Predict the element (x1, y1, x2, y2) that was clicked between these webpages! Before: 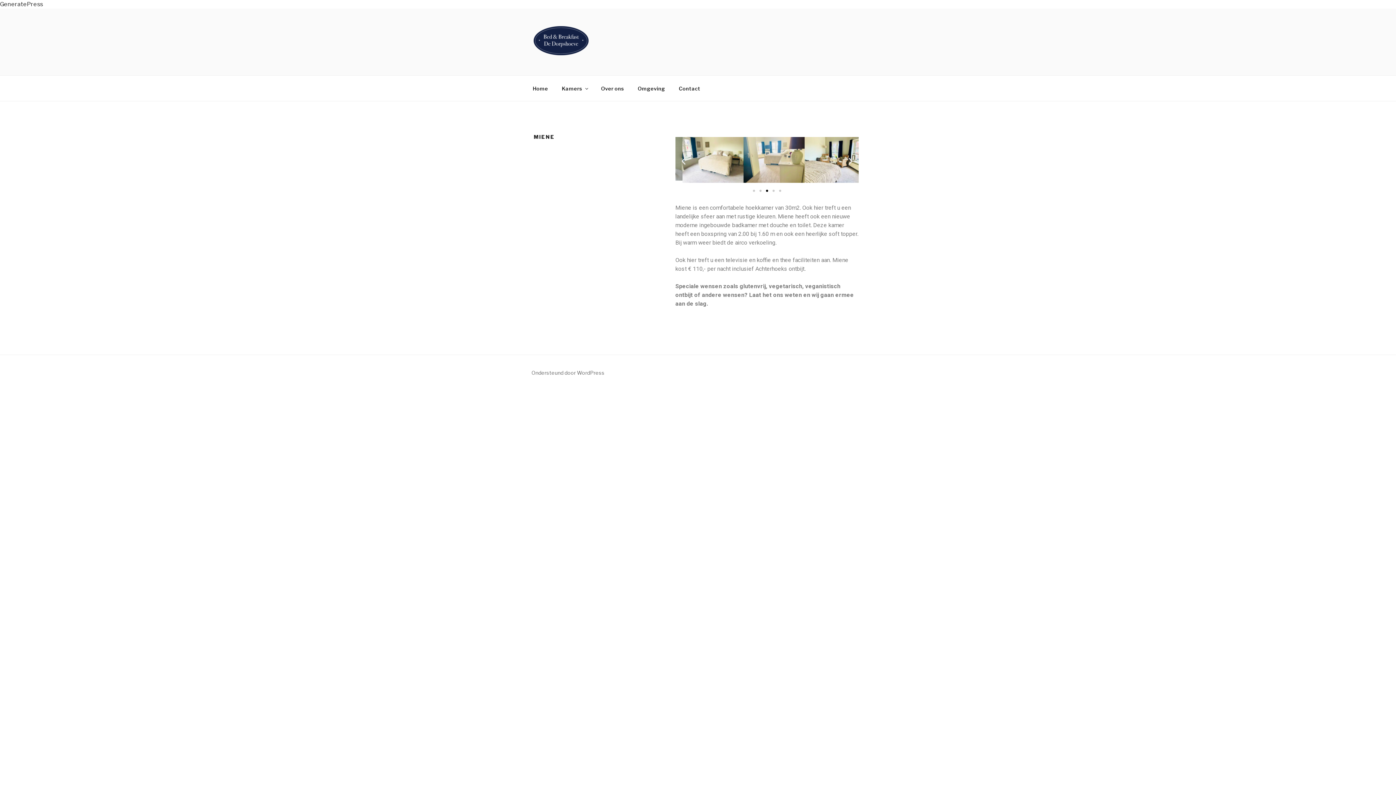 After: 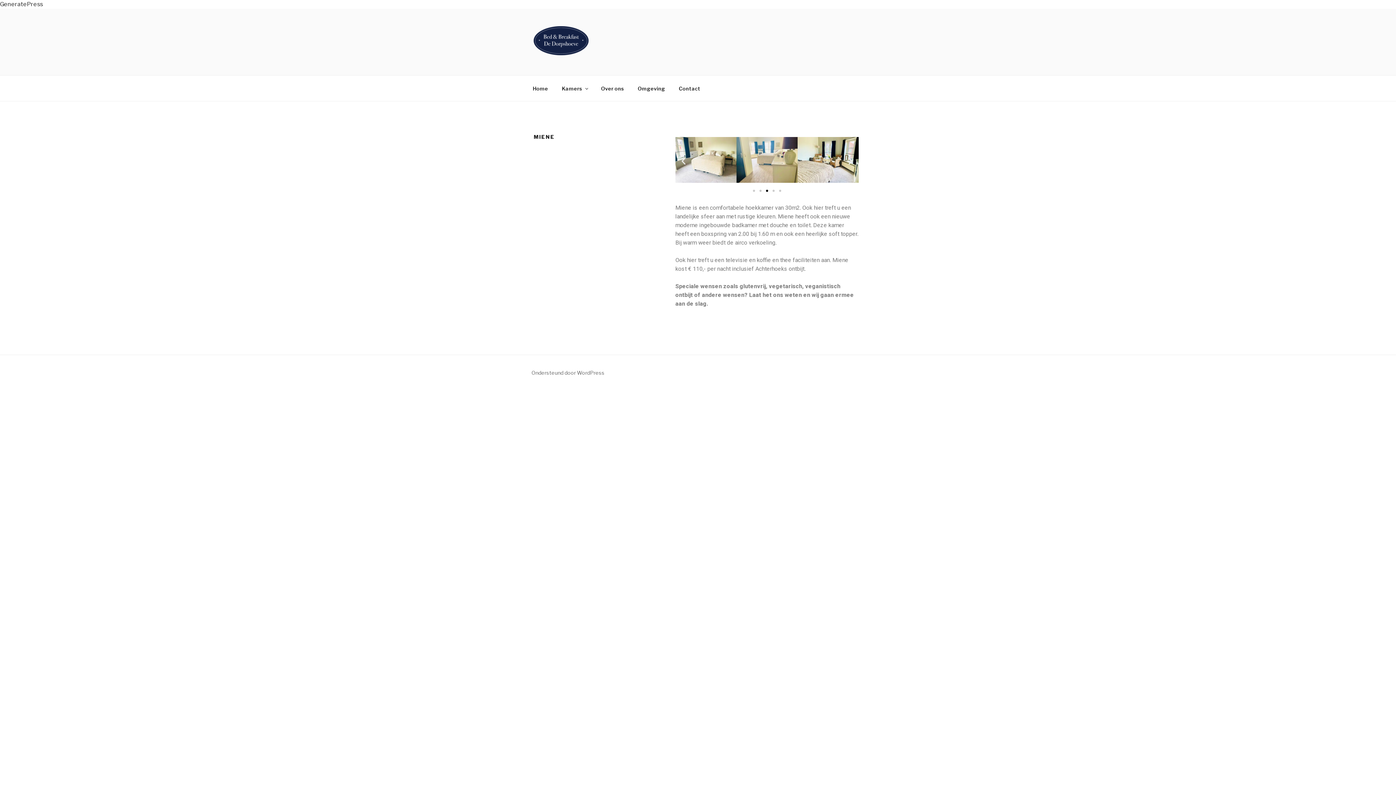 Action: label: Go to slide 3 bbox: (766, 189, 768, 192)